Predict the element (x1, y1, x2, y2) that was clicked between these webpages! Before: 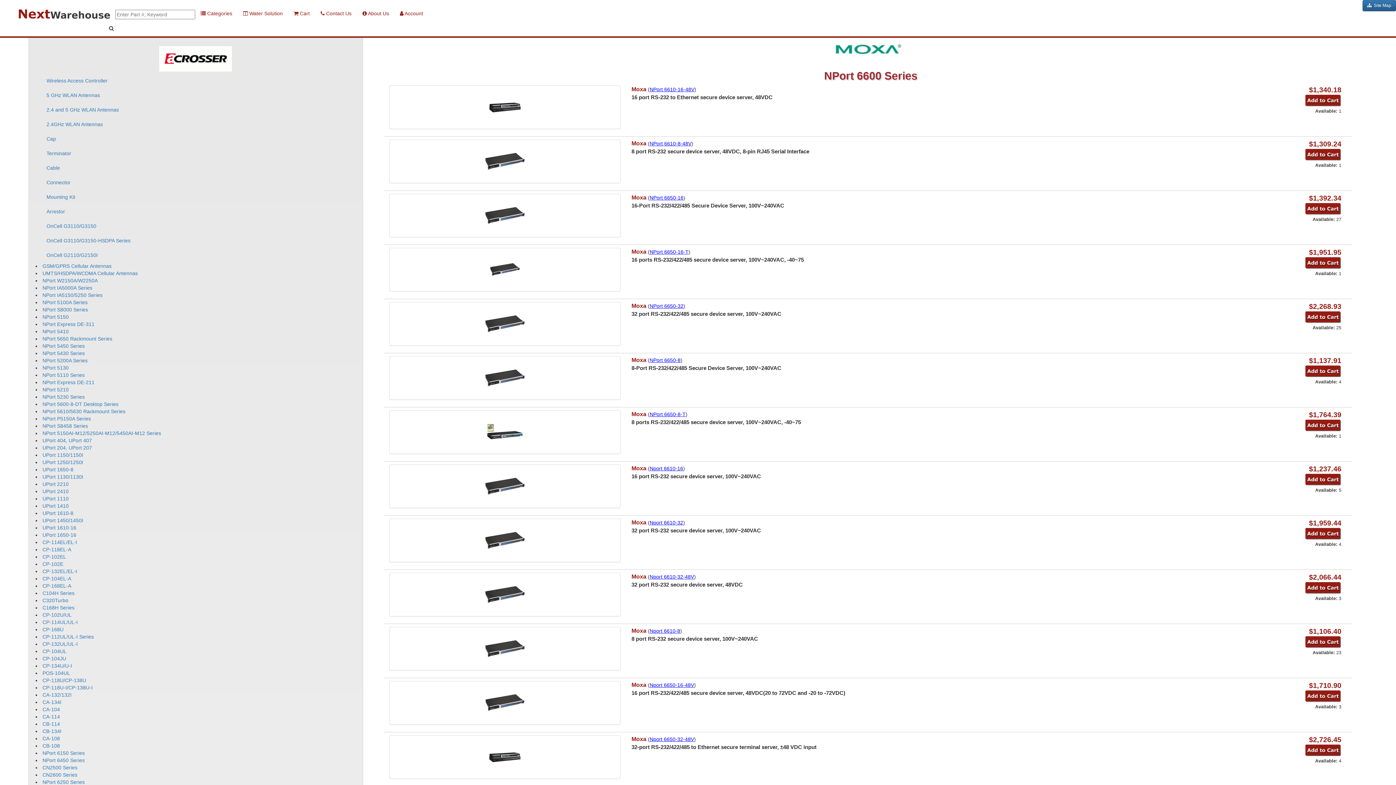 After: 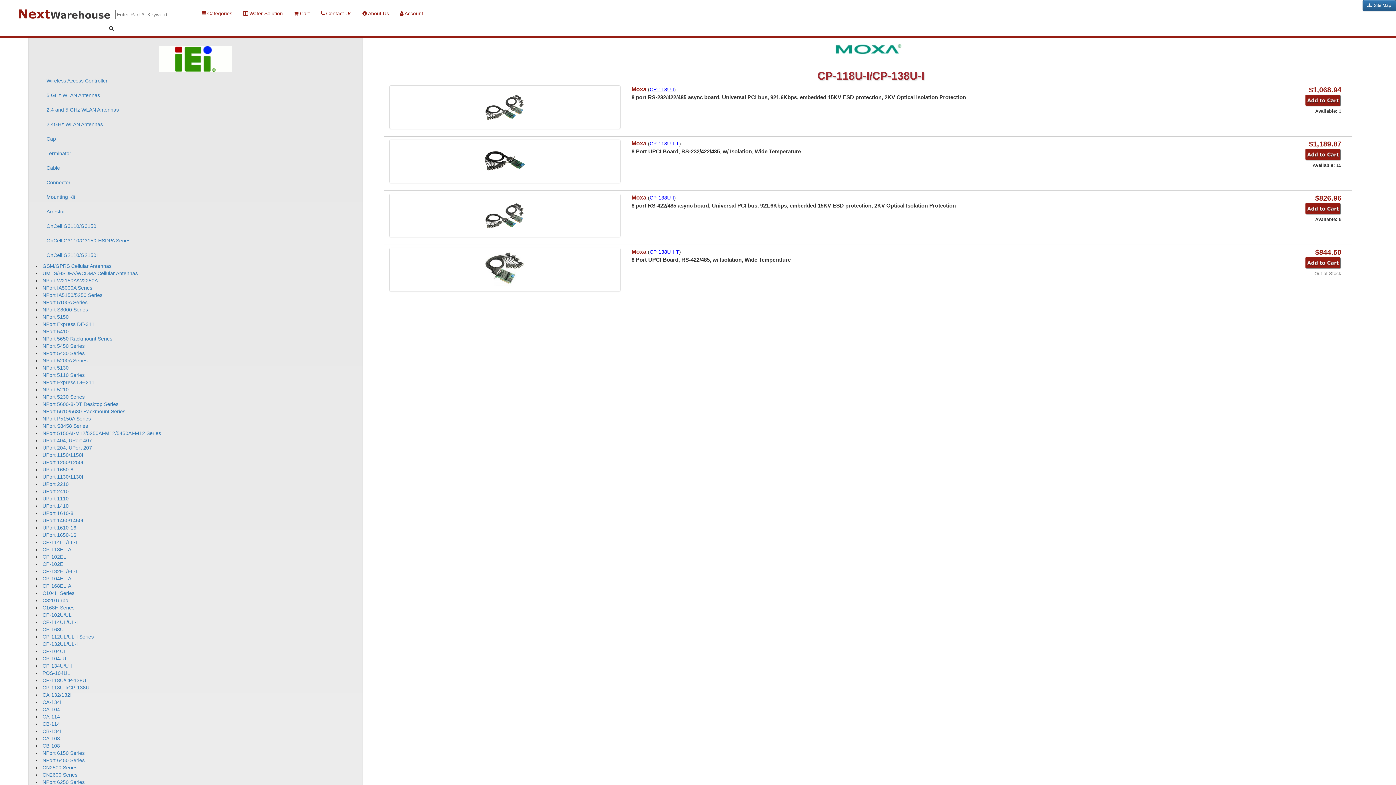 Action: label: CP-118U-I/CP-138U-I bbox: (42, 685, 92, 690)